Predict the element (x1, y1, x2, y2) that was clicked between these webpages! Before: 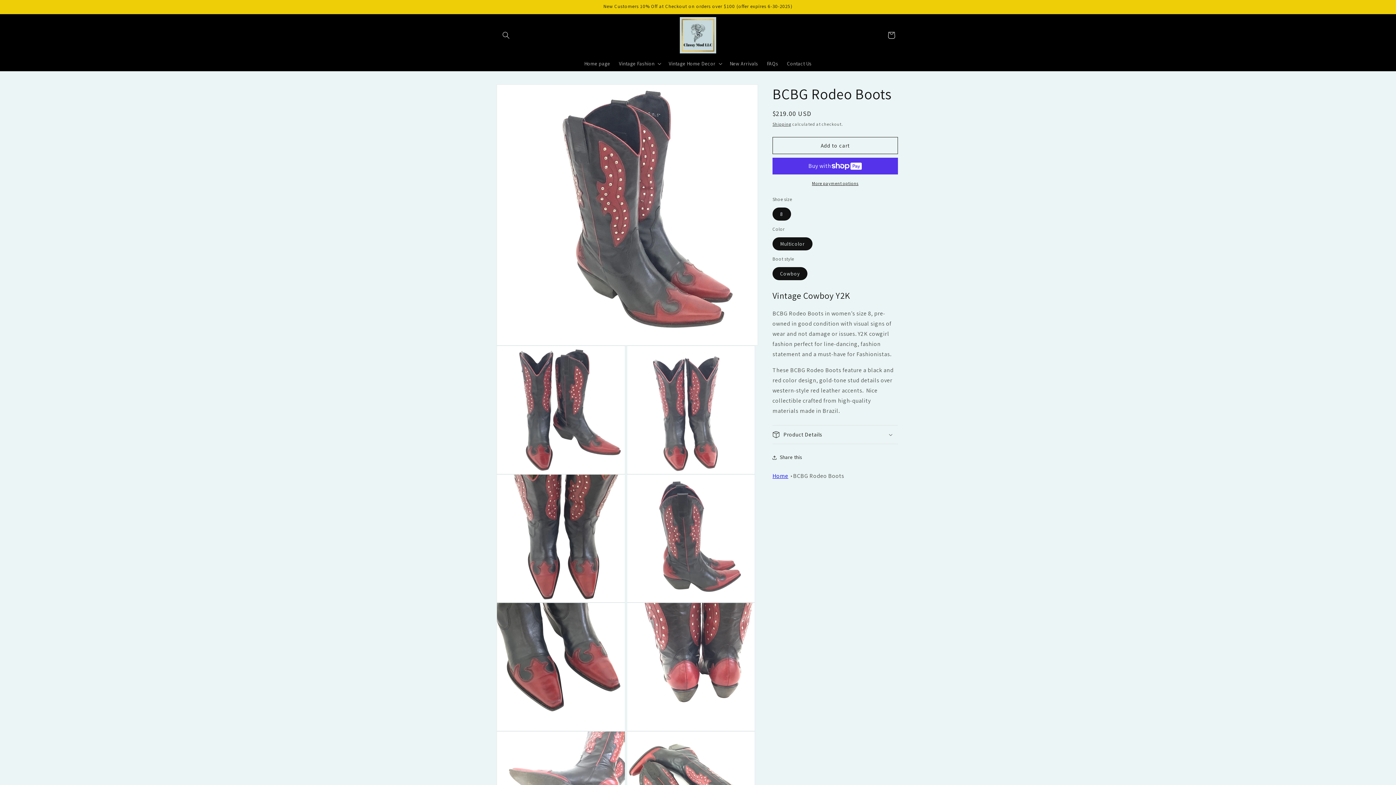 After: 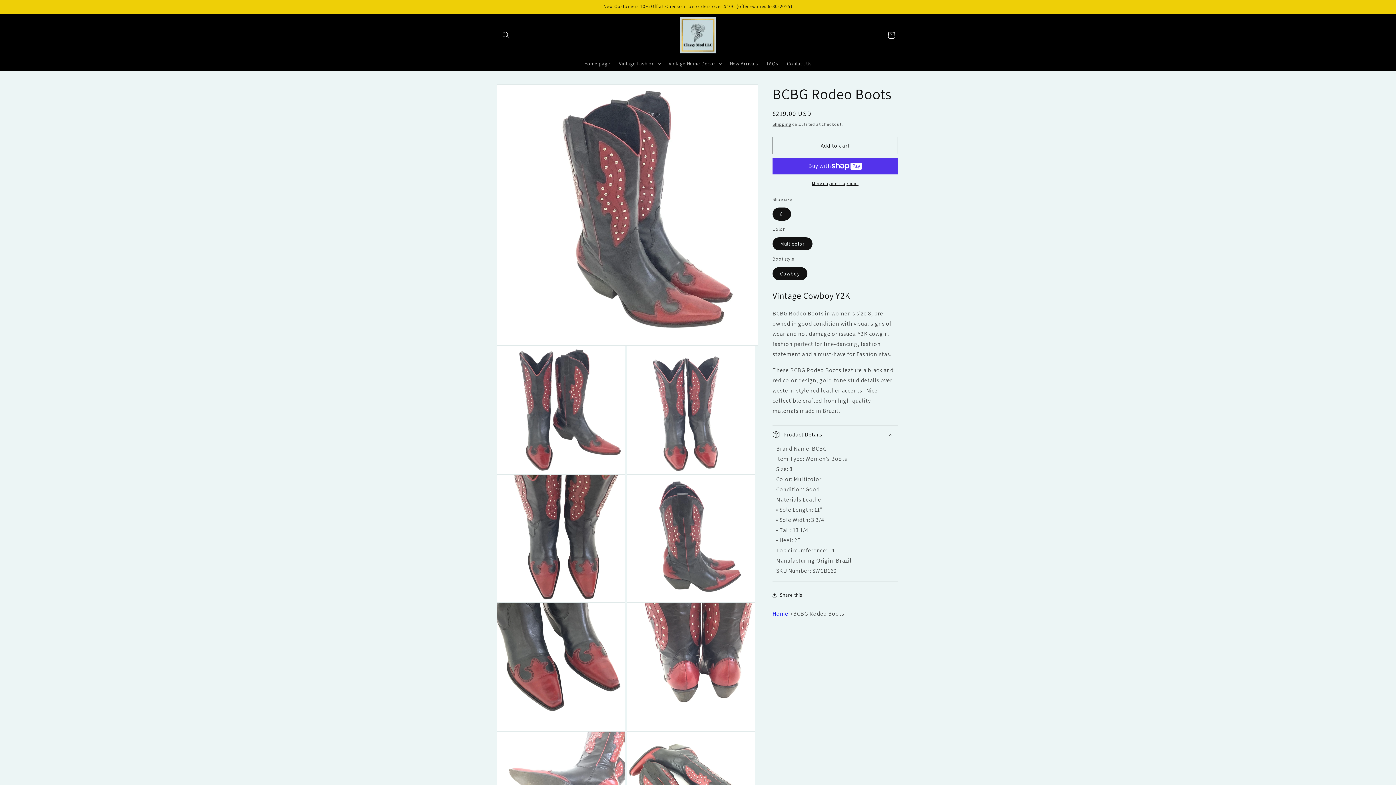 Action: label: Product Details bbox: (772, 425, 898, 443)